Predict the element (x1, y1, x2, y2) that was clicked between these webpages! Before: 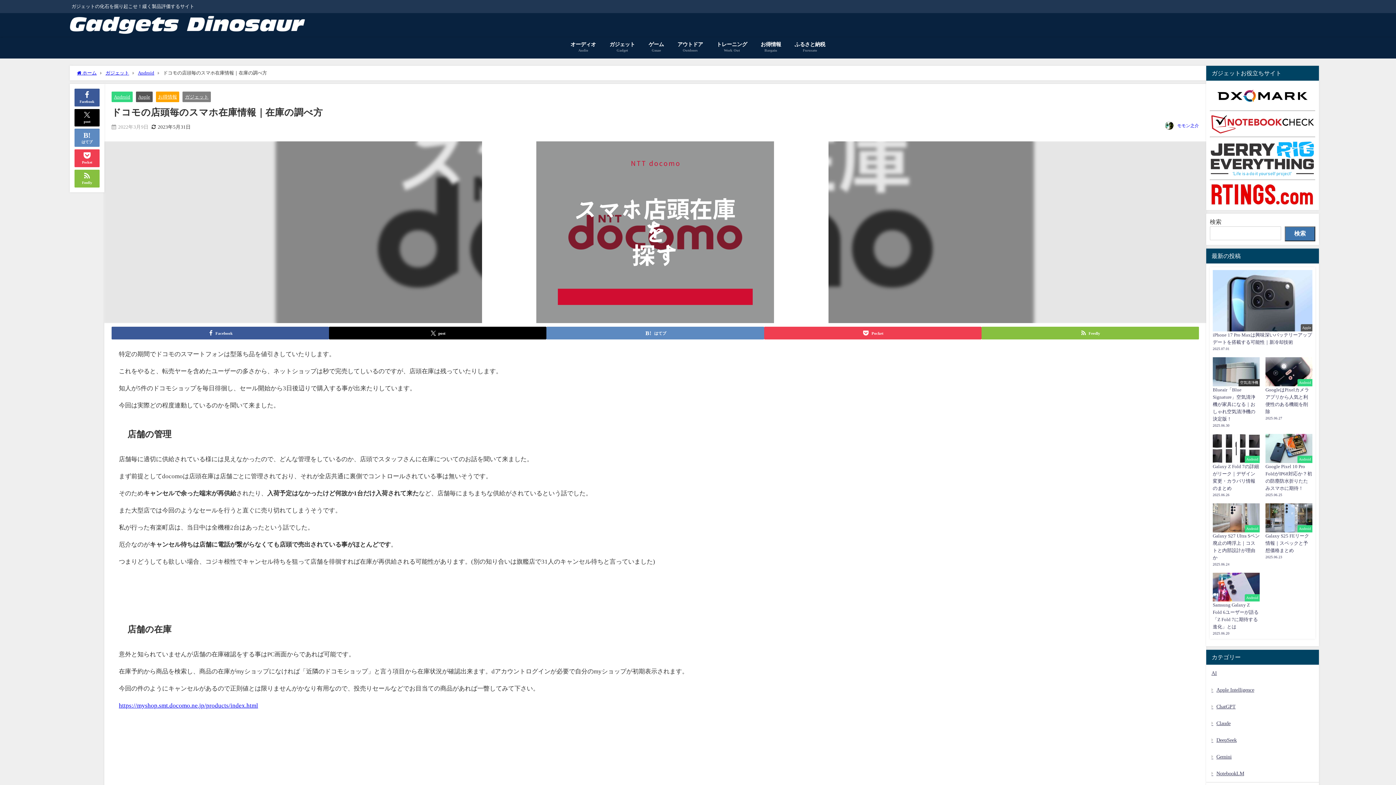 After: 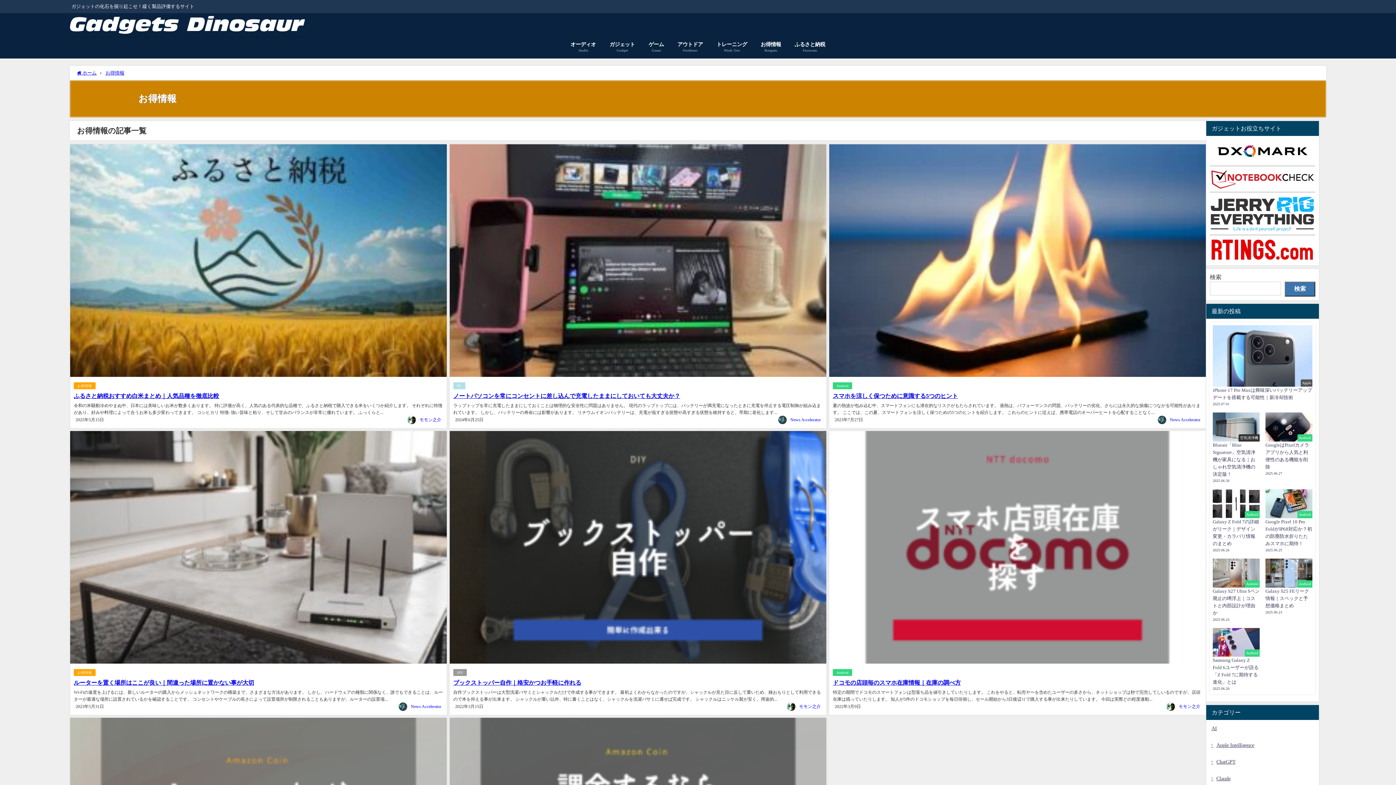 Action: label: お得情報 bbox: (158, 94, 177, 99)